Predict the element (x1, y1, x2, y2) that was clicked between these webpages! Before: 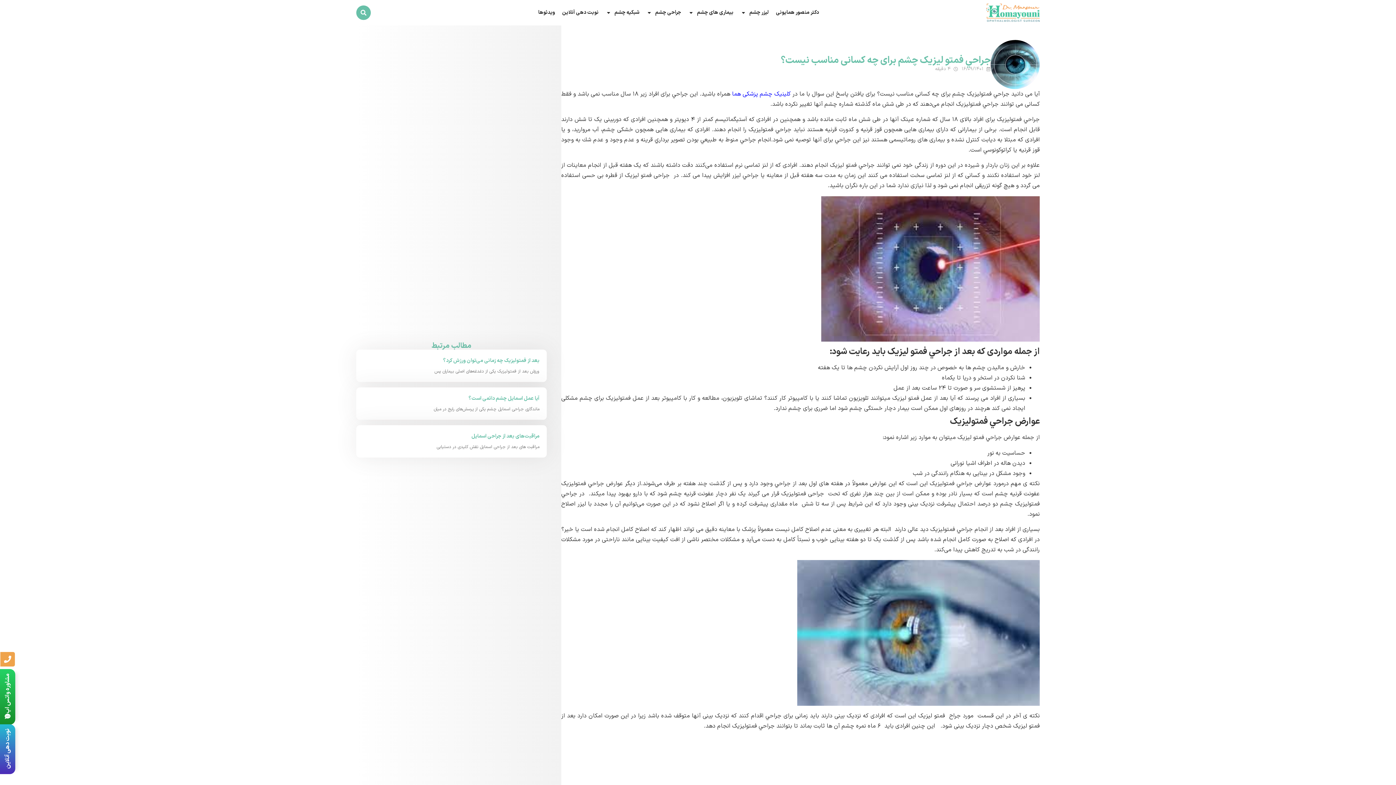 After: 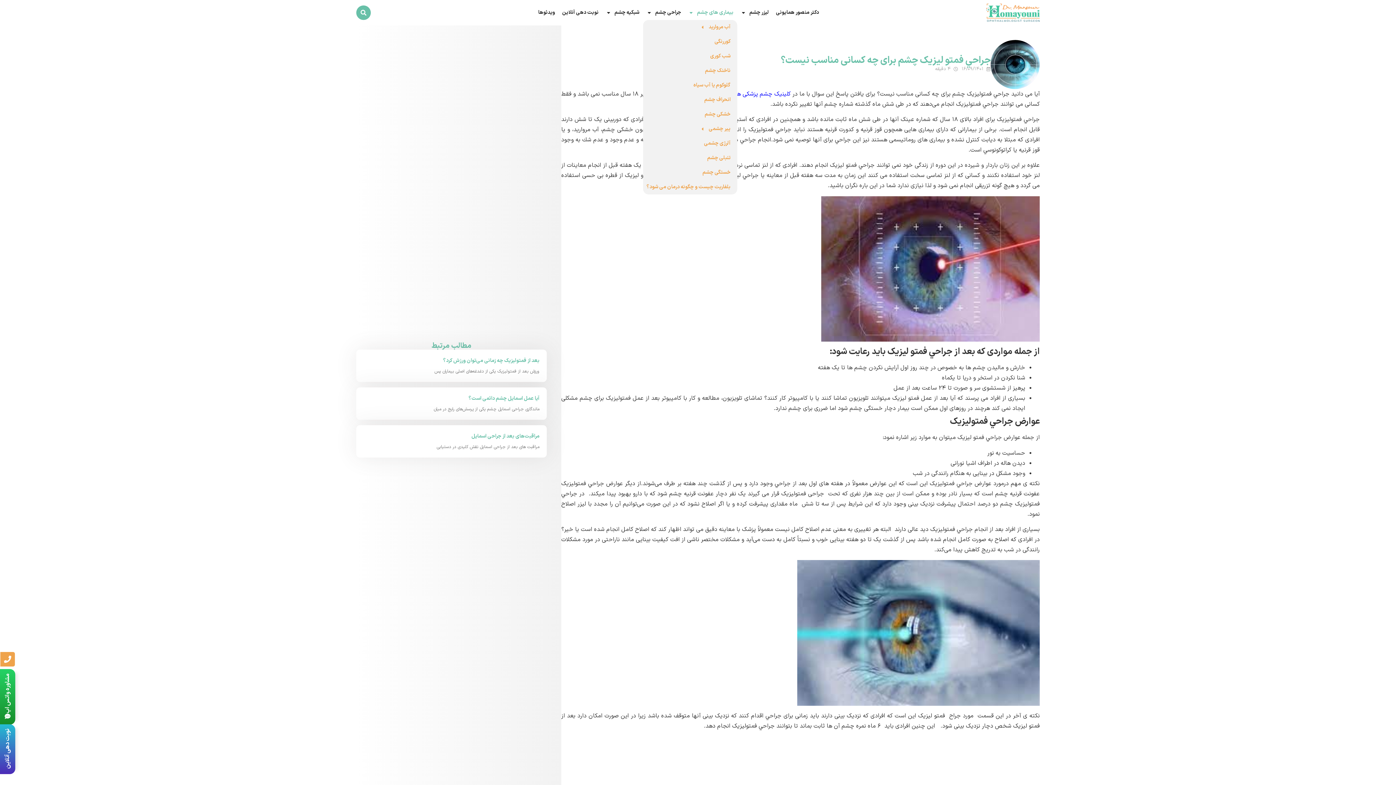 Action: bbox: (684, 5, 737, 20) label: بیماری های چشم